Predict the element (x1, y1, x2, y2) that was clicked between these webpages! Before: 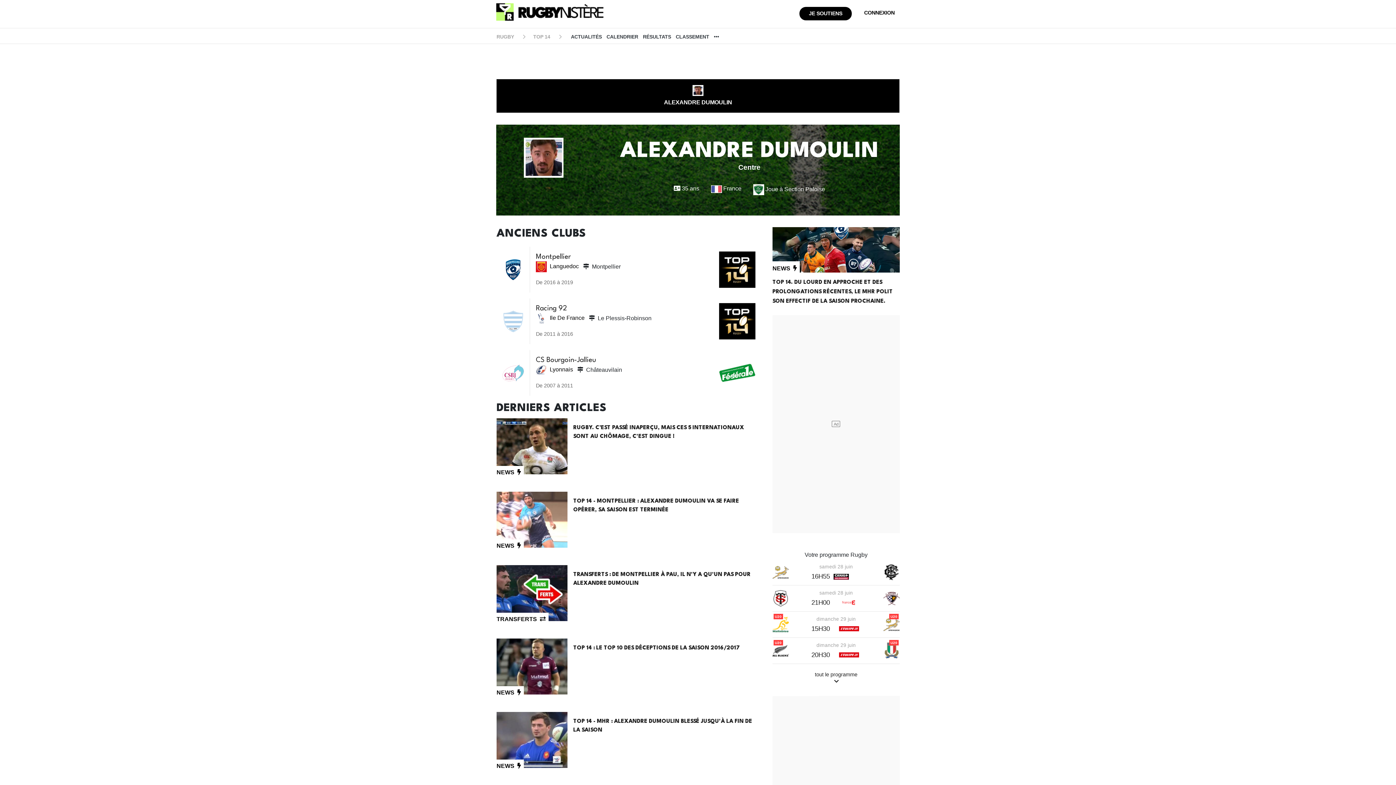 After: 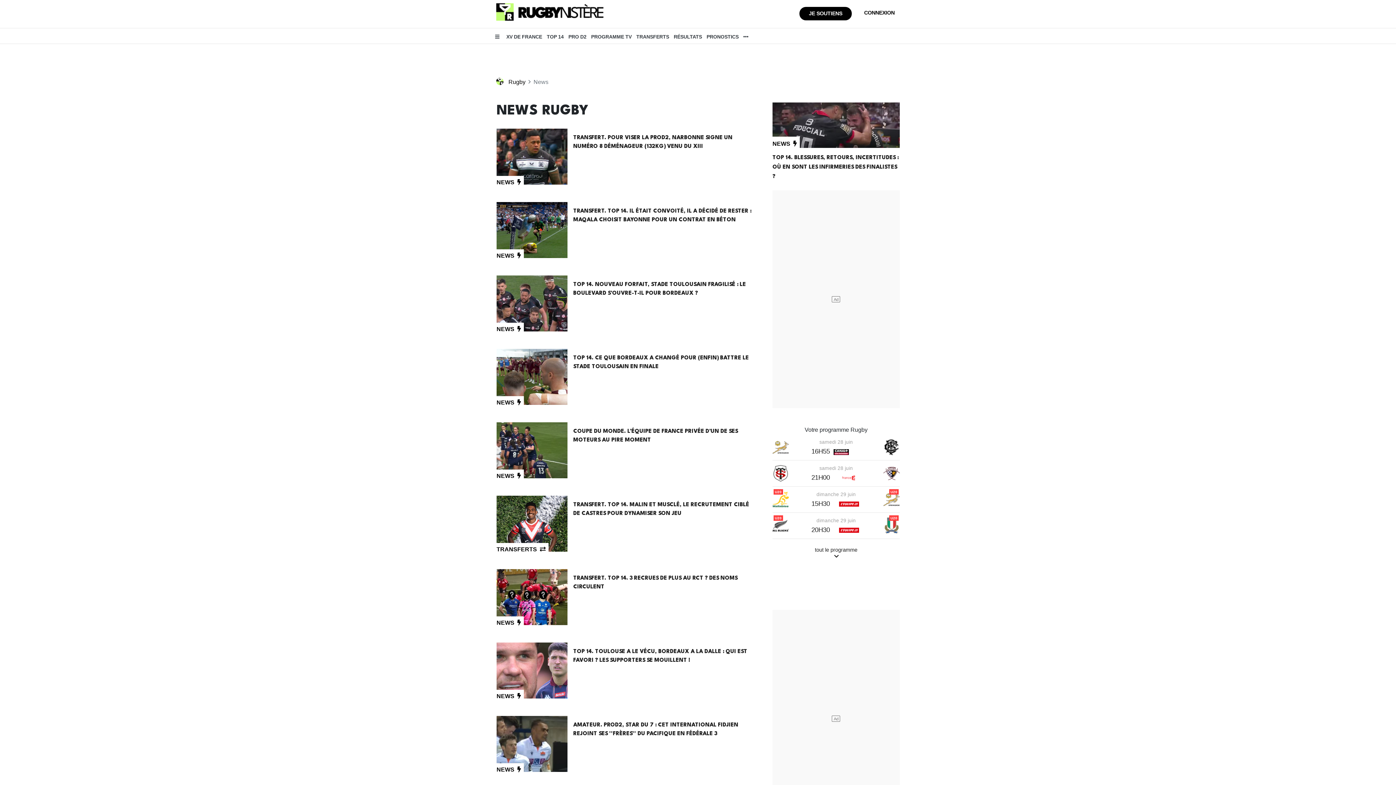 Action: label: NEWS  bbox: (772, 252, 800, 264)